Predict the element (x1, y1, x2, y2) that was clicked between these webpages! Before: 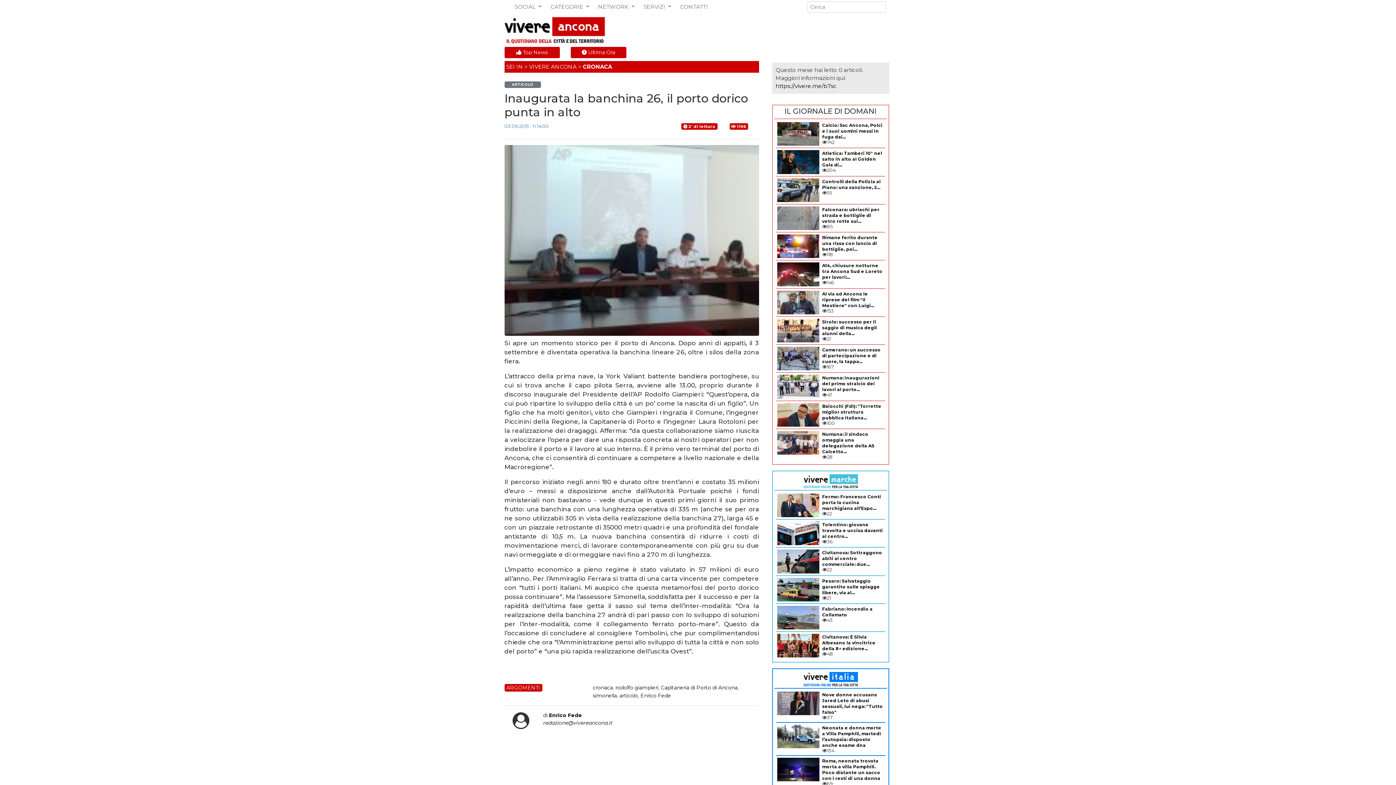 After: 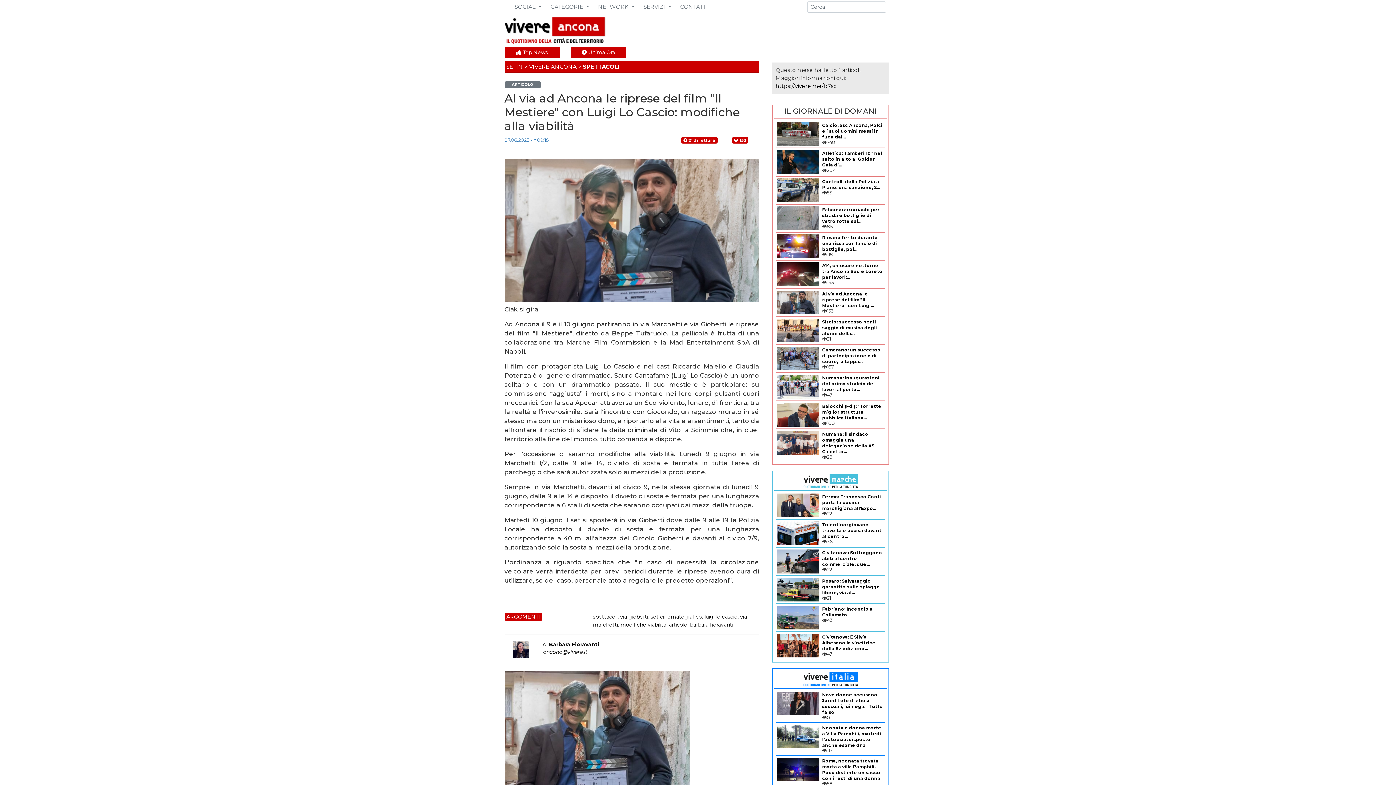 Action: label: Al via ad Ancona le riprese del film "Il Mestiere" con Luigi... bbox: (822, 291, 874, 308)